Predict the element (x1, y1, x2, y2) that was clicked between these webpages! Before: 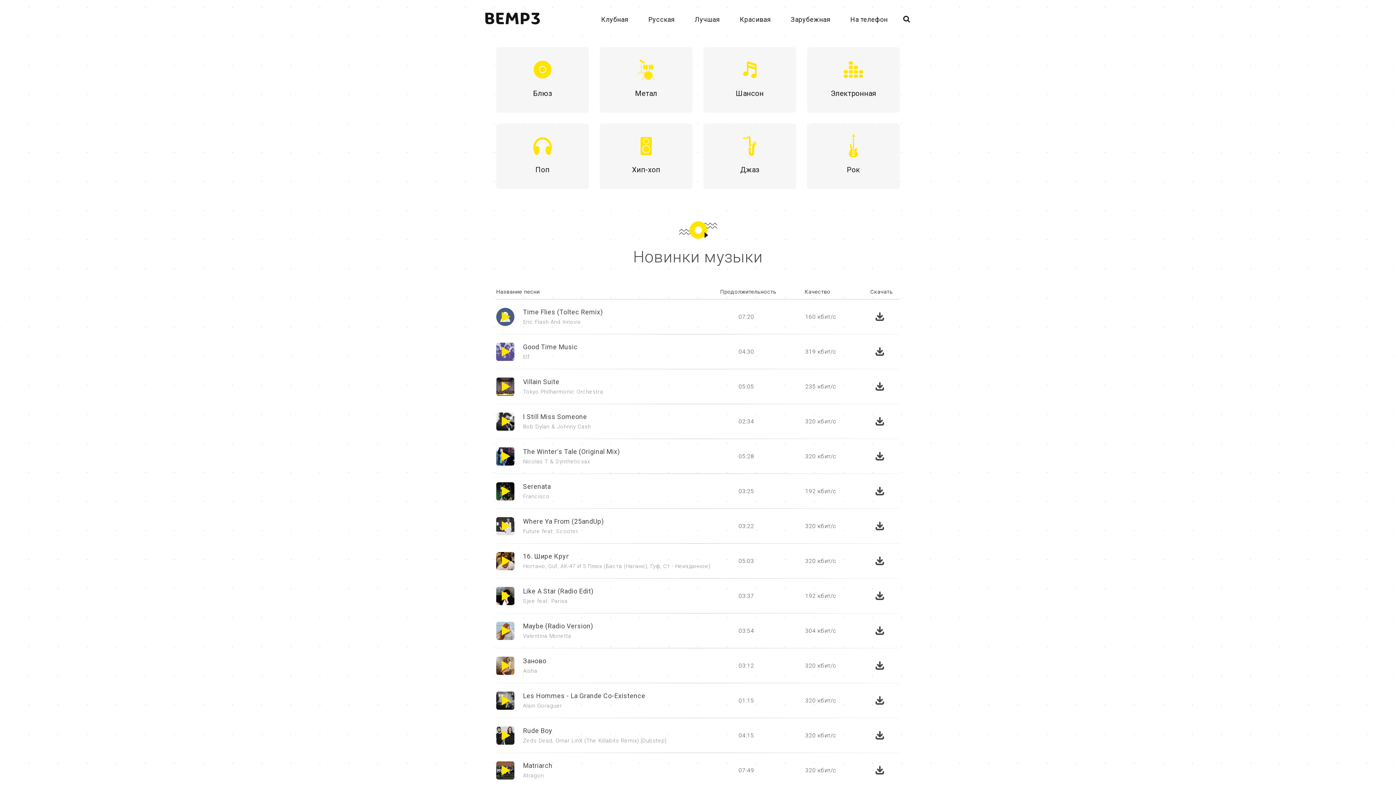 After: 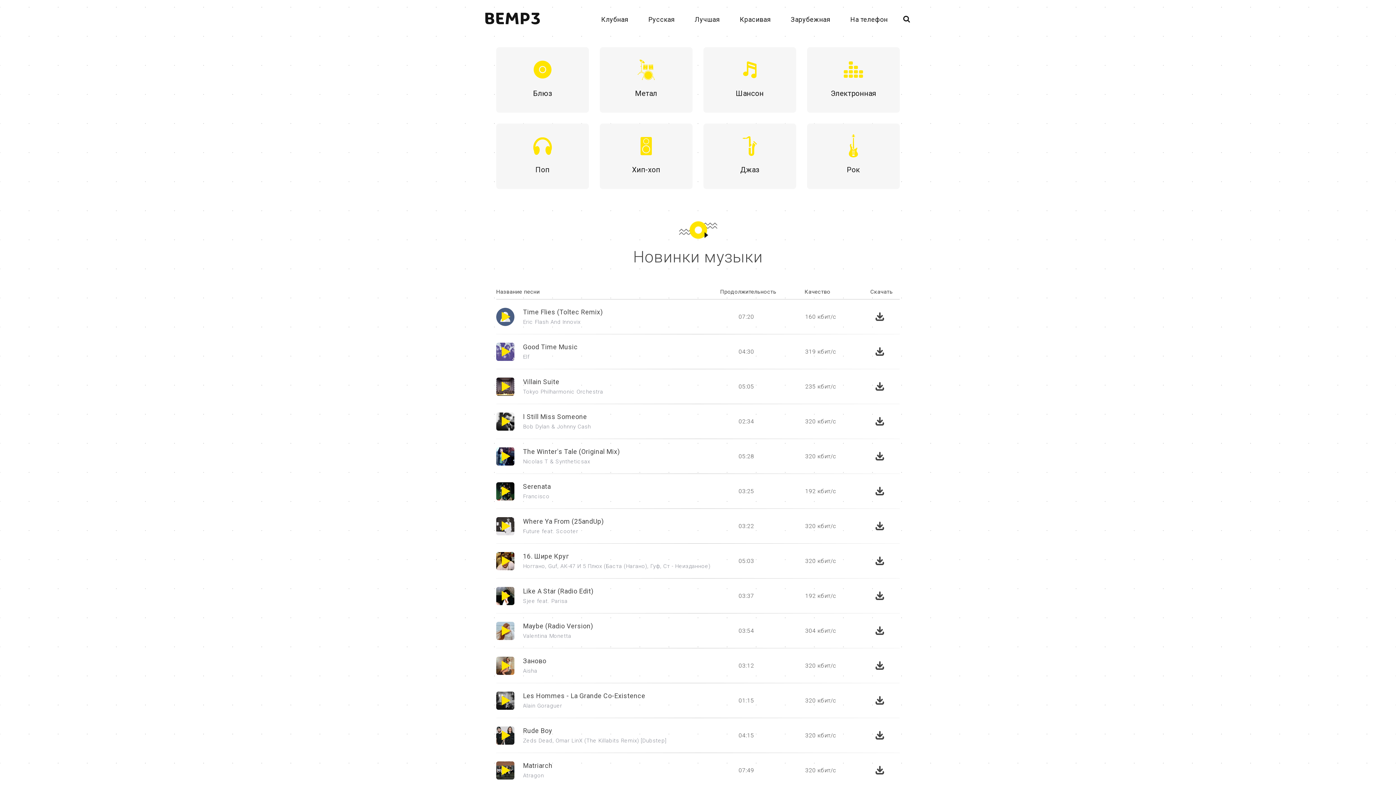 Action: bbox: (523, 458, 590, 465) label: Nicolas T & Syntheticsax